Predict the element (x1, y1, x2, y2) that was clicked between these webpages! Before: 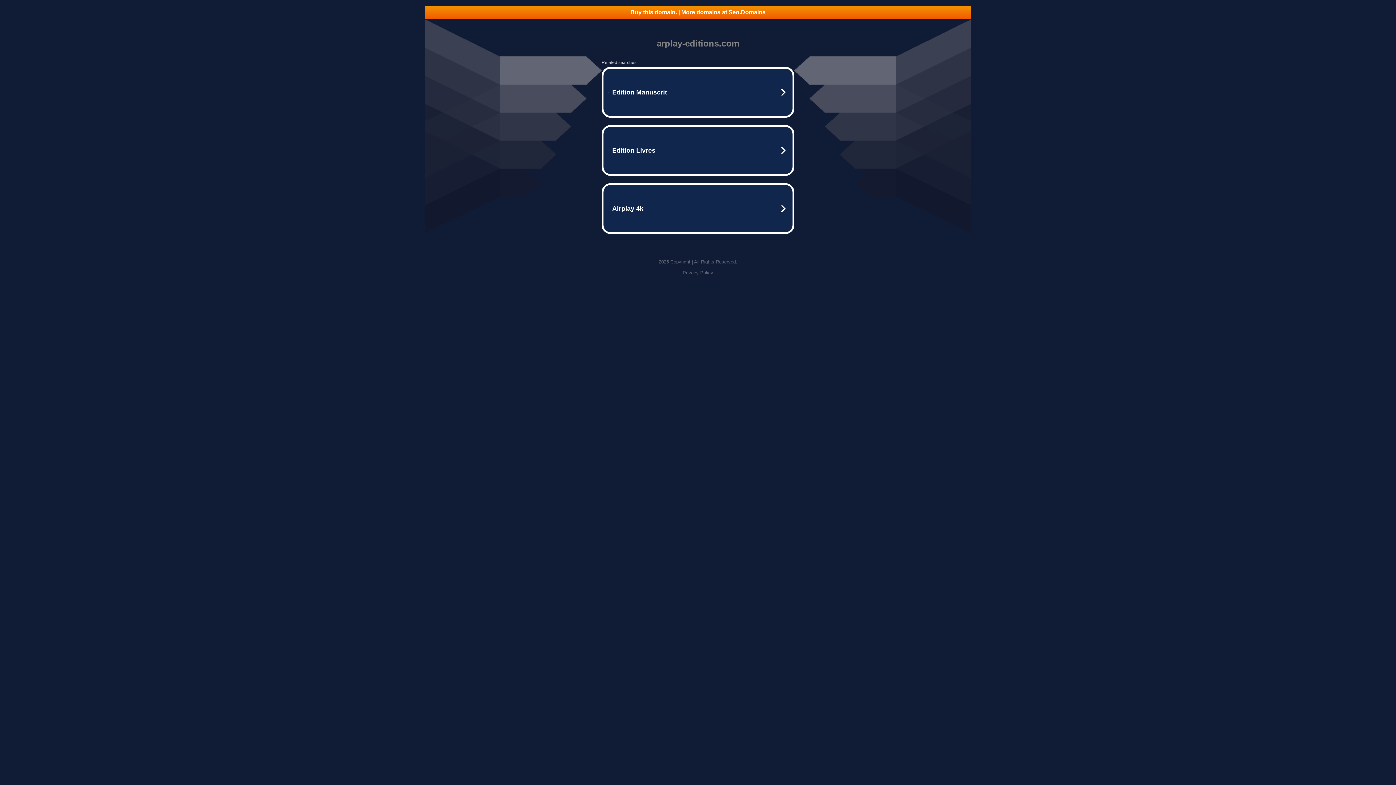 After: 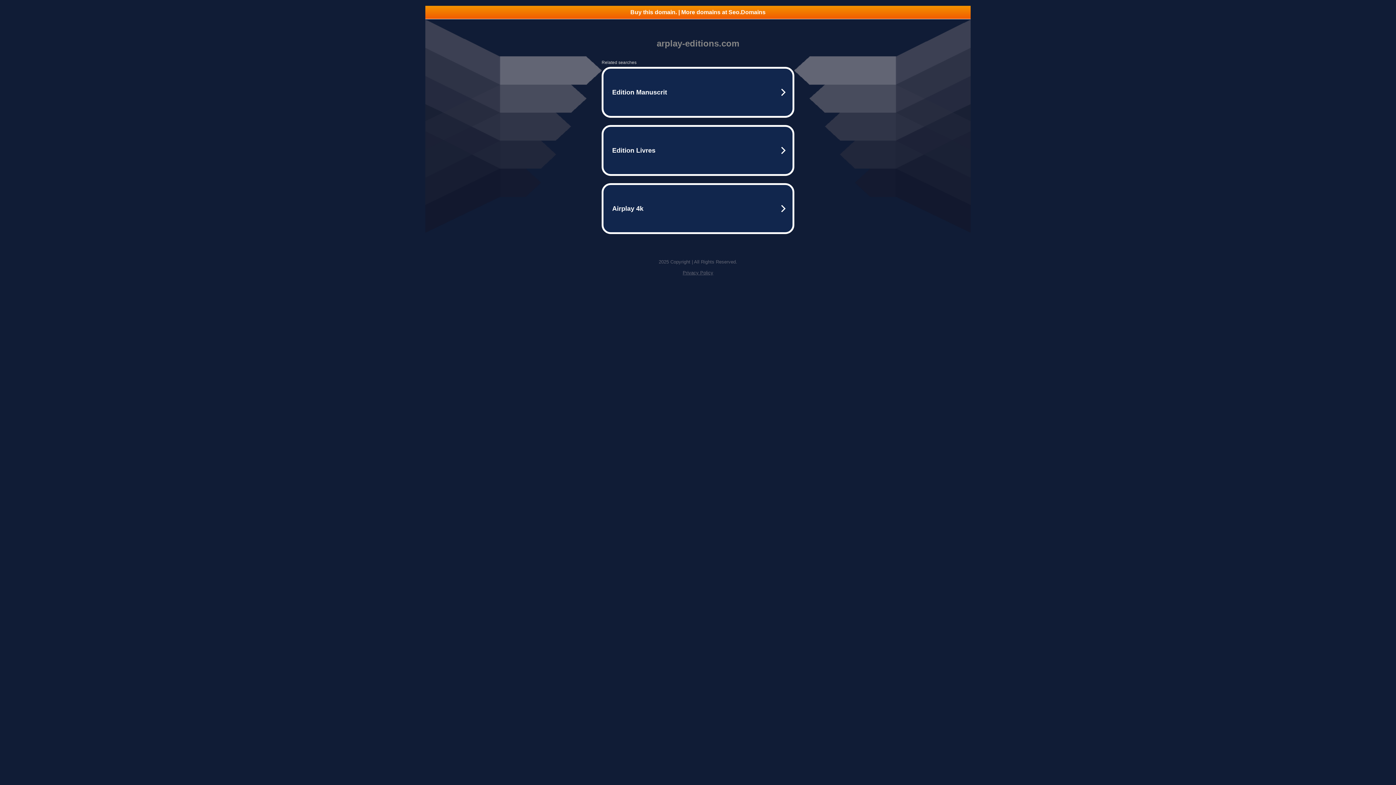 Action: label: Privacy Policy bbox: (682, 270, 713, 275)